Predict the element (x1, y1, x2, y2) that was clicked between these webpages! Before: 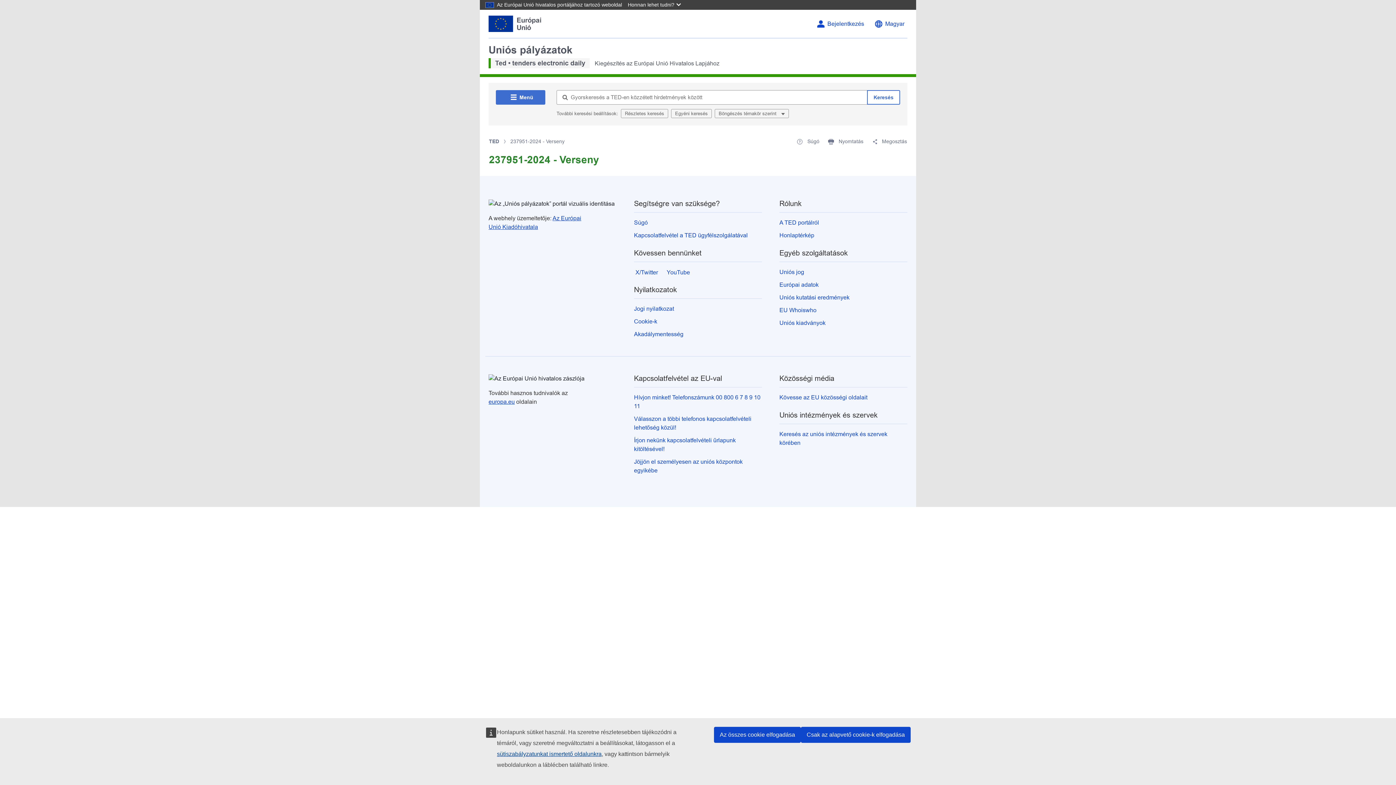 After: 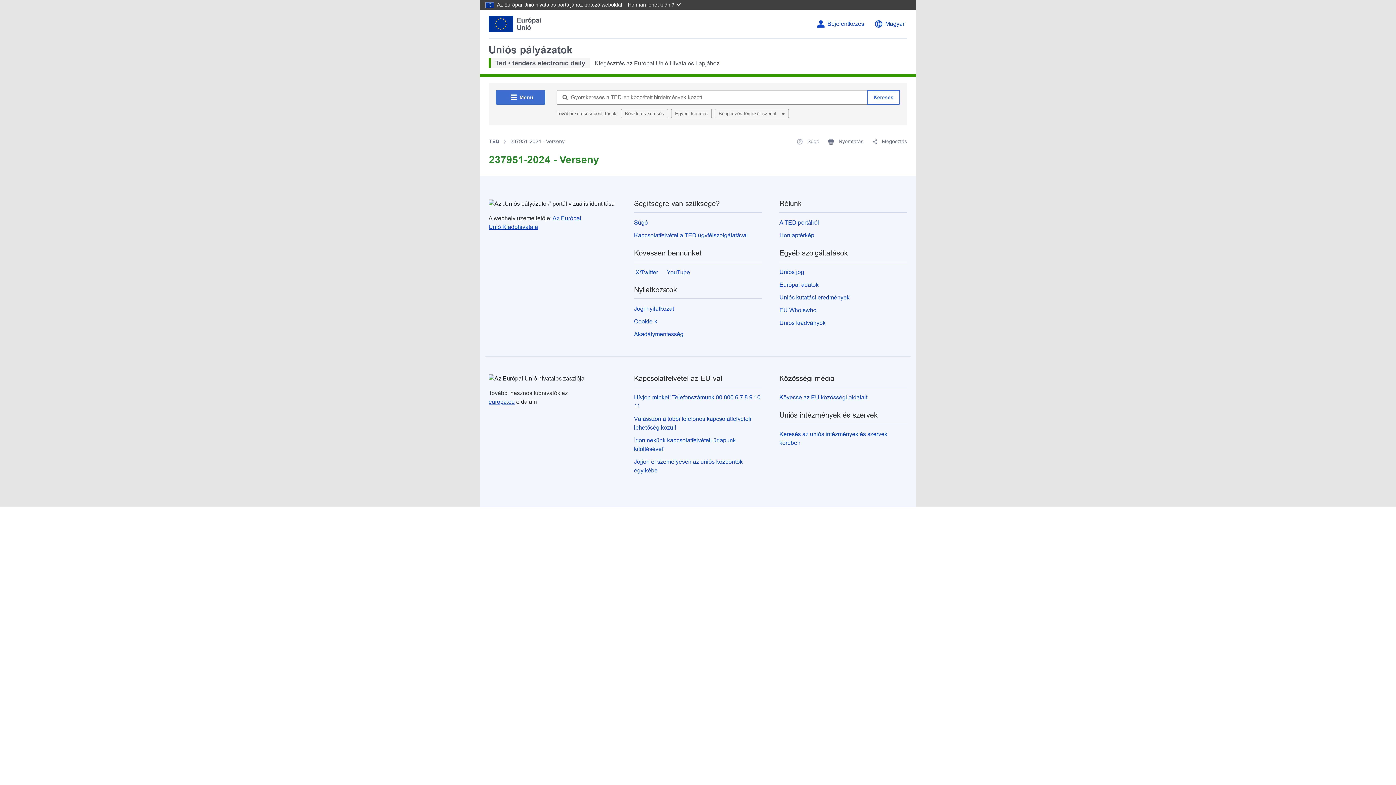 Action: label: Csak az alapvető cookie-k elfogadása bbox: (801, 727, 910, 743)